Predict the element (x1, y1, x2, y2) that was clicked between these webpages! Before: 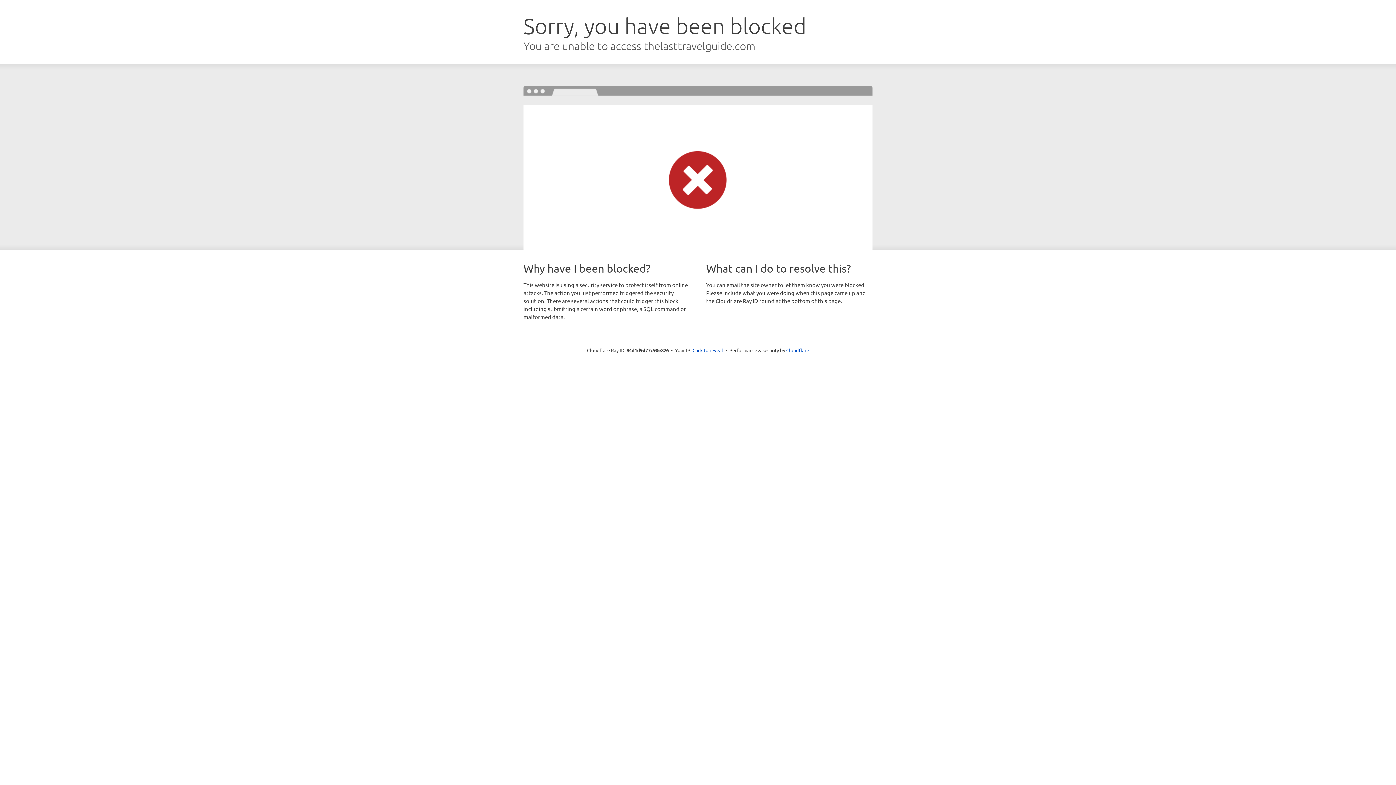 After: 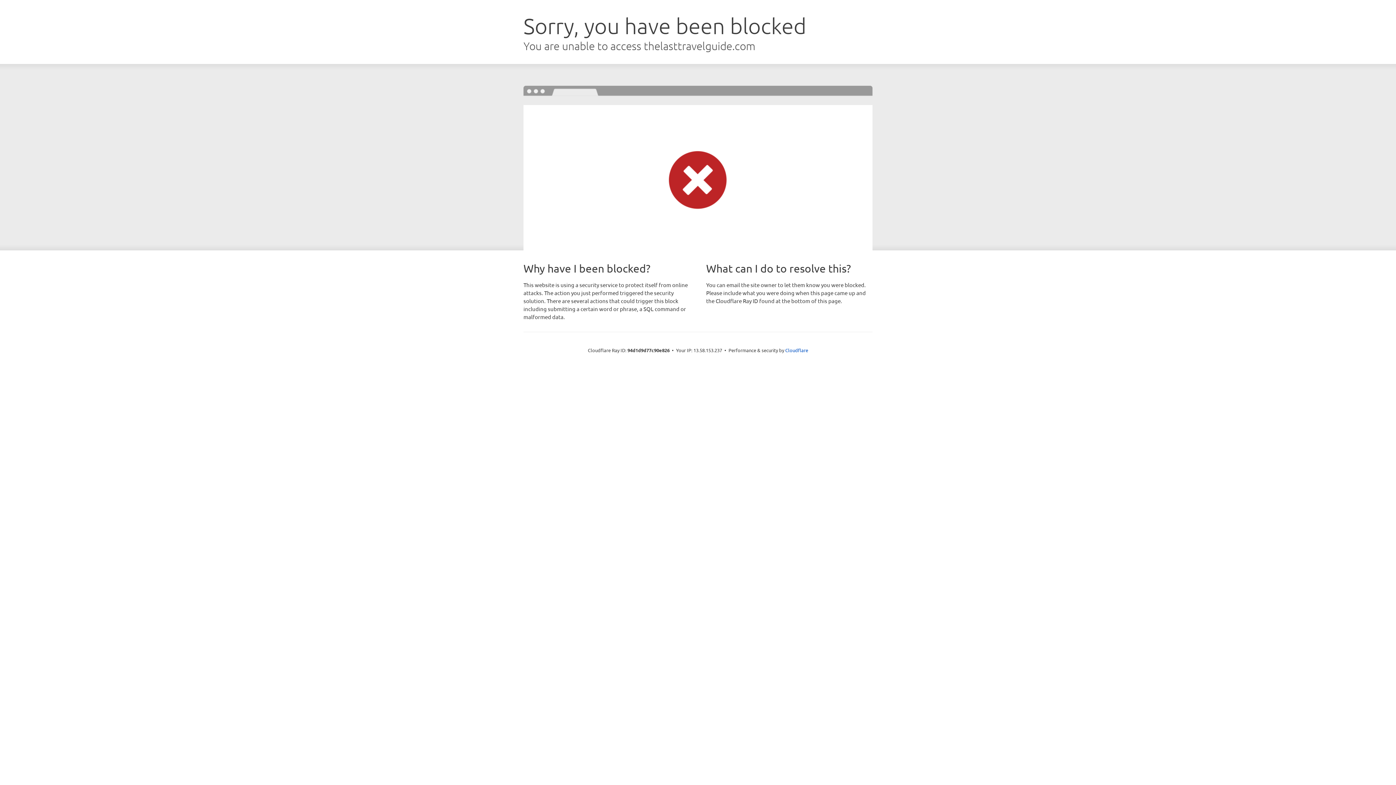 Action: label: Click to reveal bbox: (692, 346, 723, 353)